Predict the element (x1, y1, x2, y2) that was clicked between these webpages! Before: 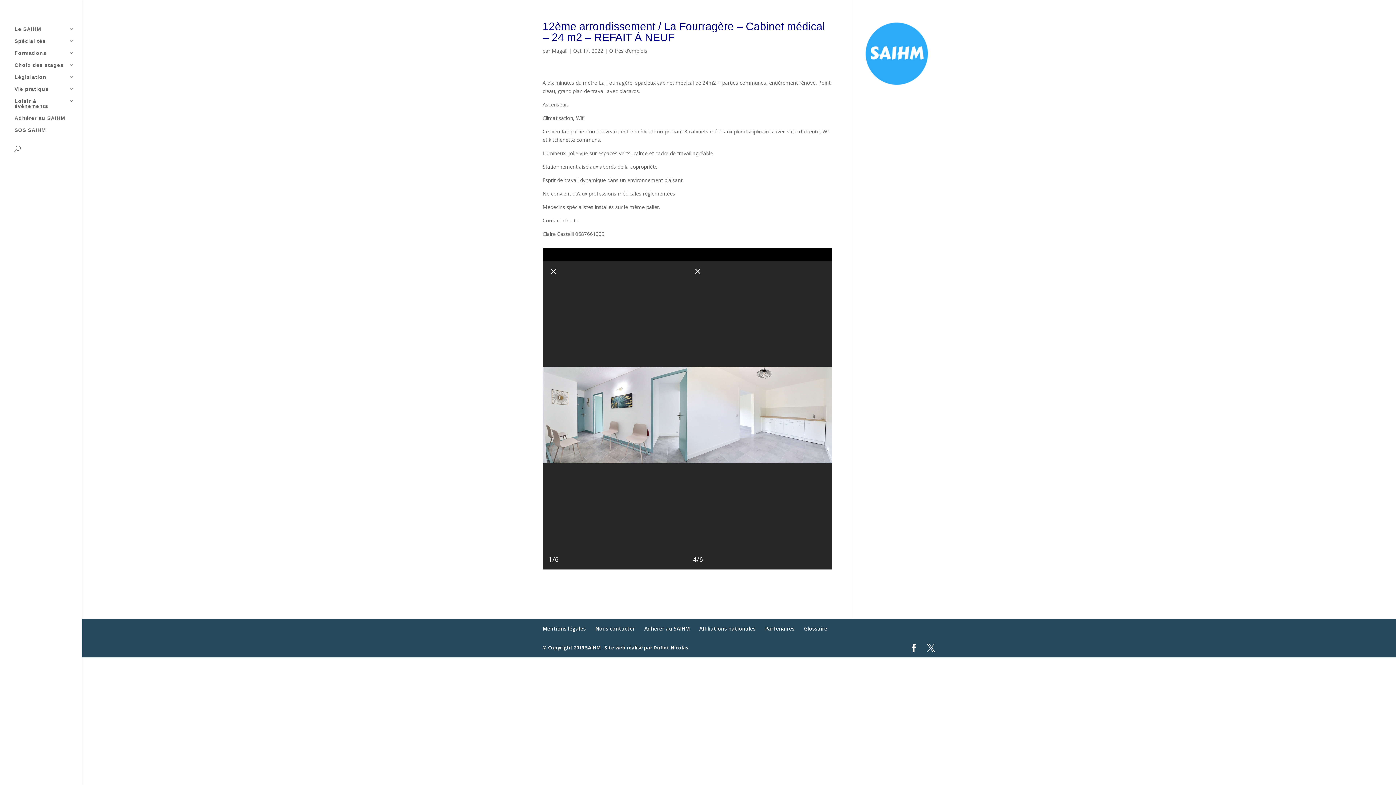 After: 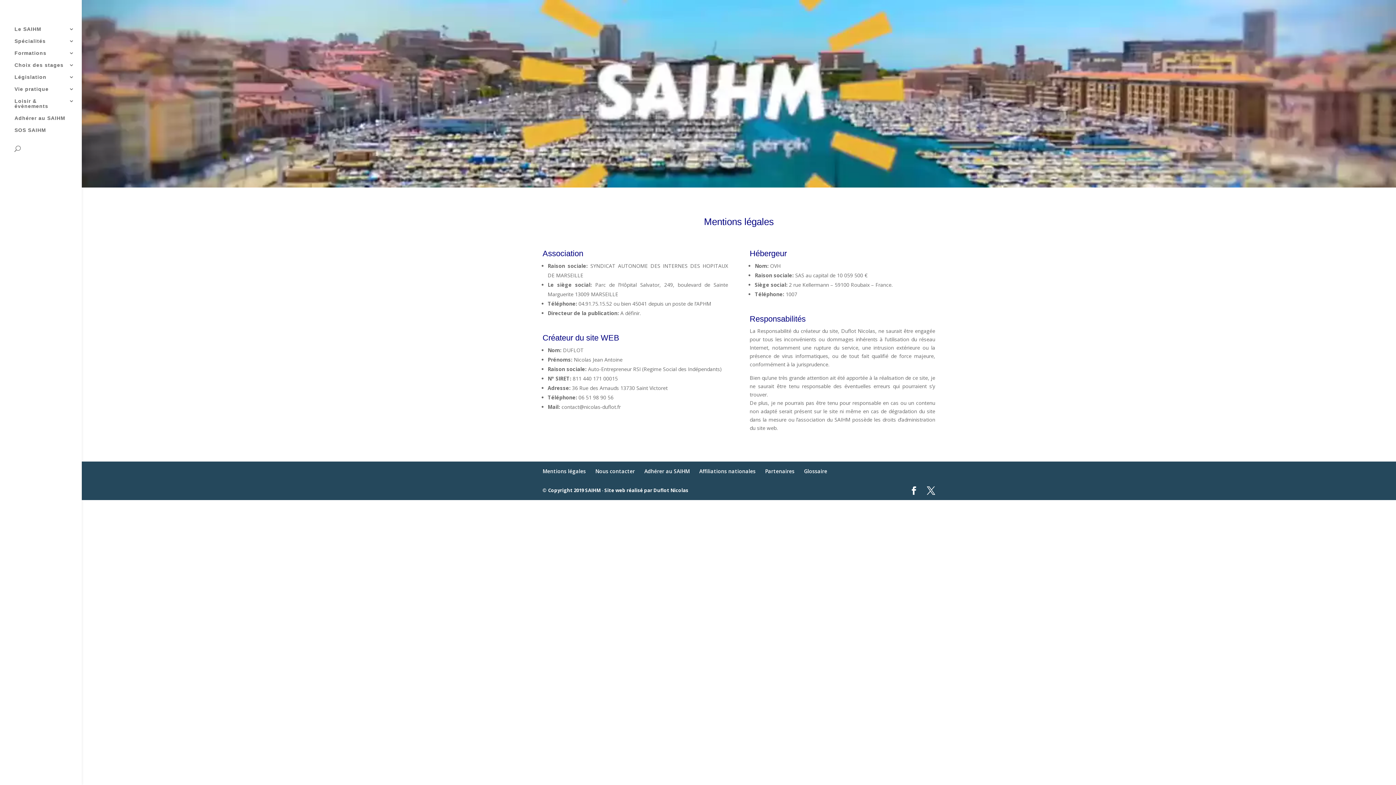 Action: bbox: (542, 625, 586, 632) label: Mentions légales